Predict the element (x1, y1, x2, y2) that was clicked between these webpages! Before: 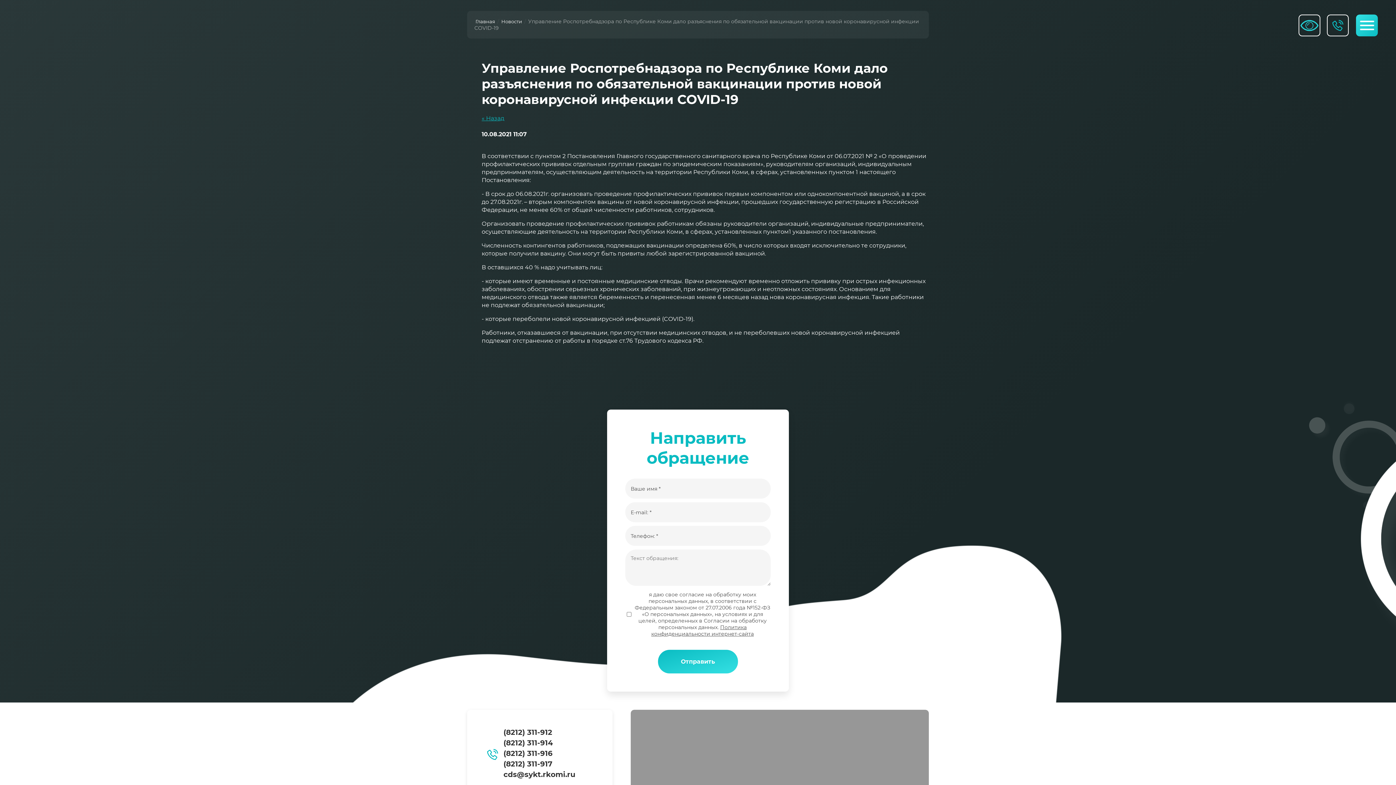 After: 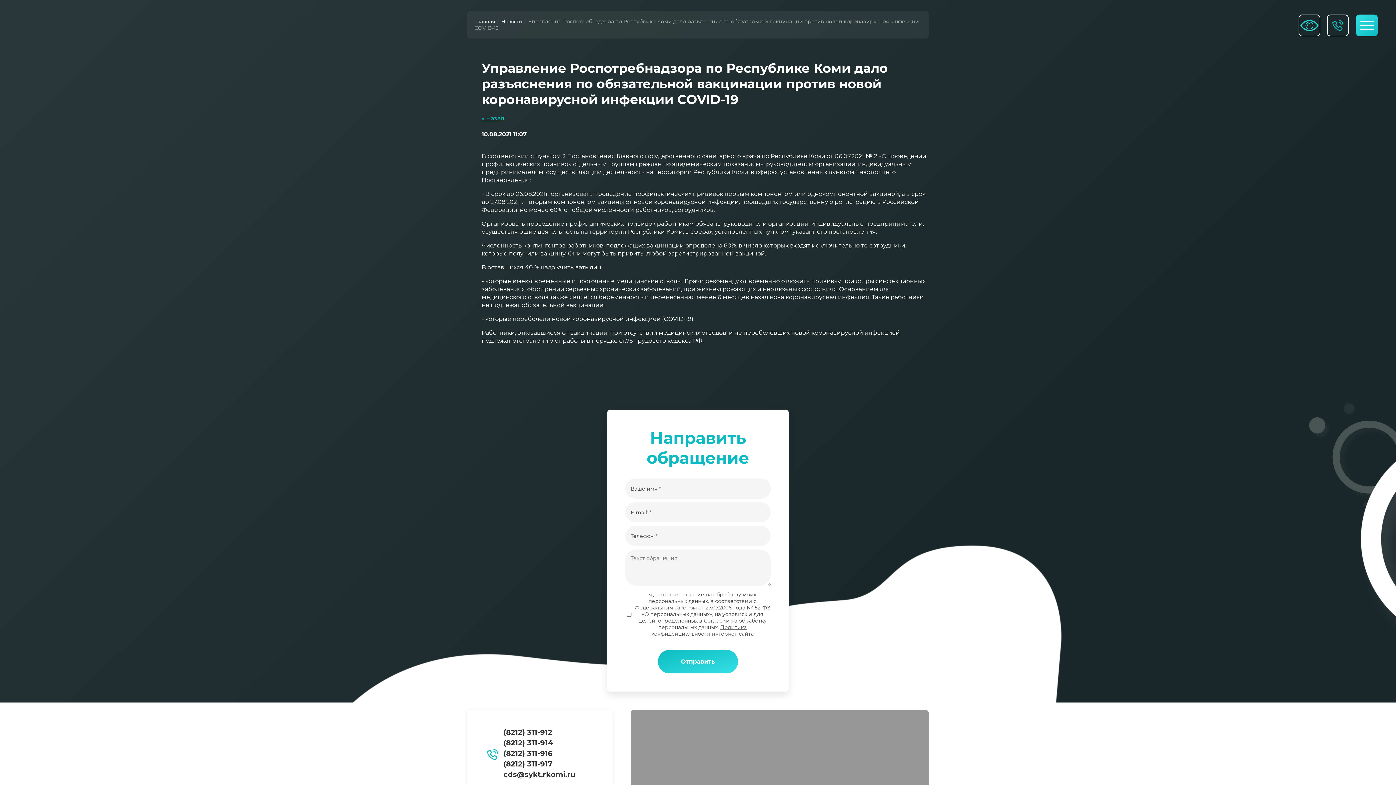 Action: bbox: (503, 729, 552, 737) label: (8212) 311-912